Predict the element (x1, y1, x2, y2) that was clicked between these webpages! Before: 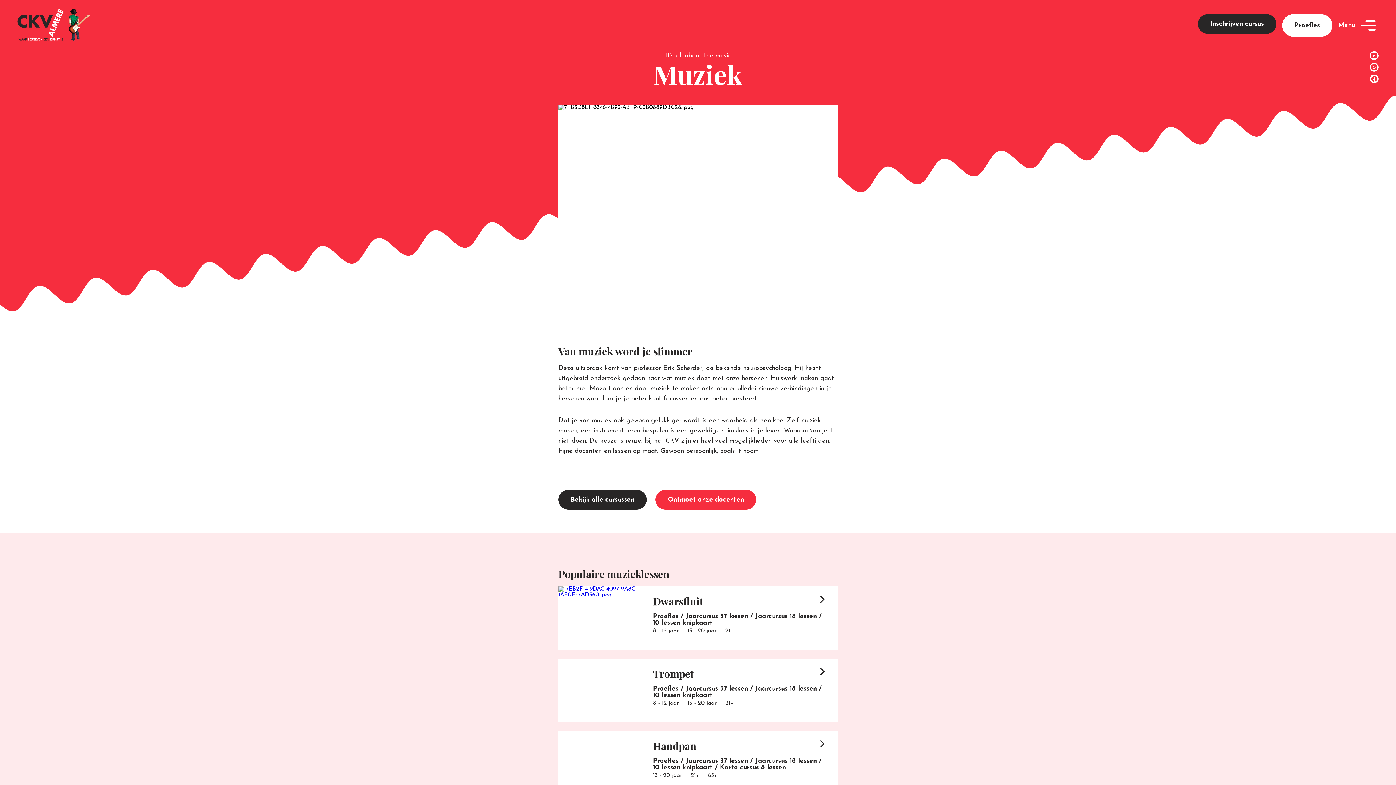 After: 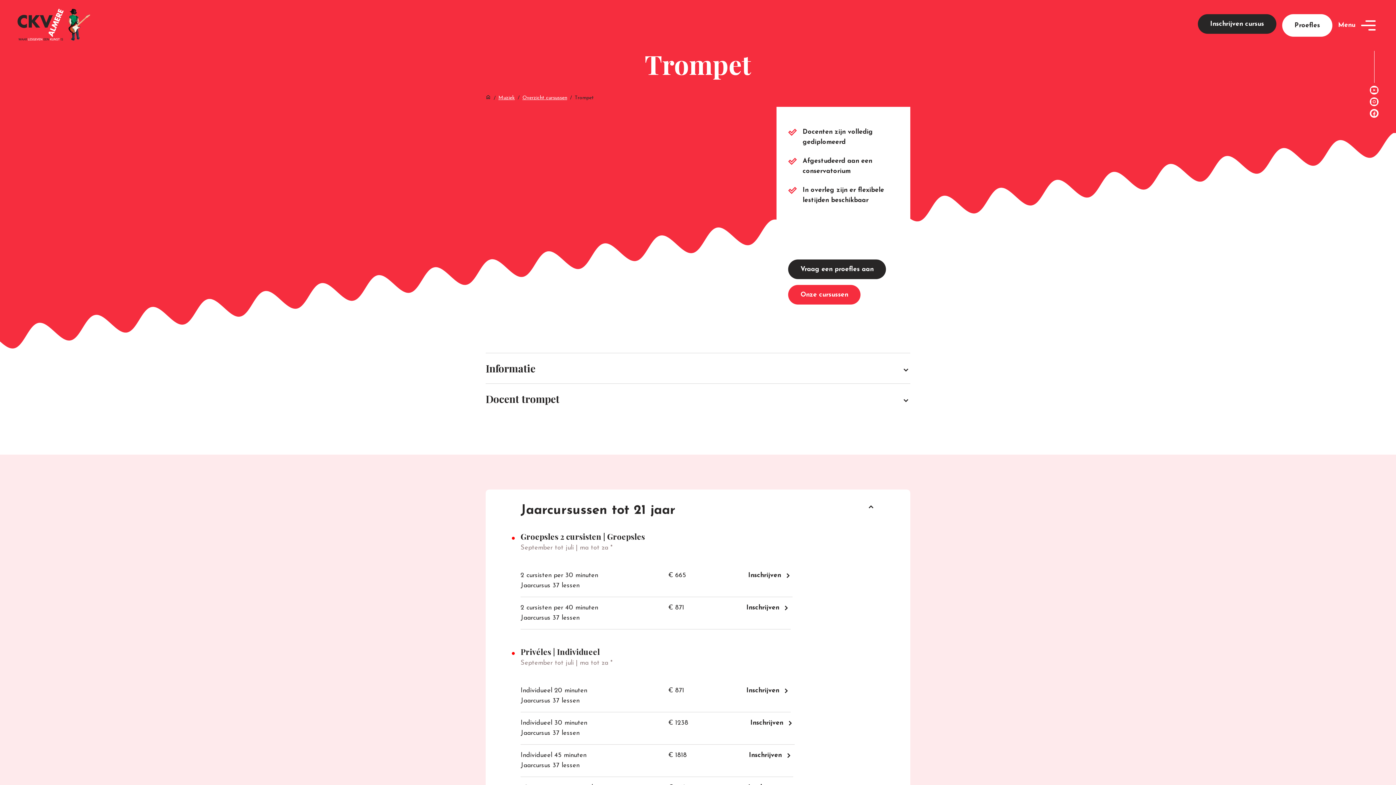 Action: label: Trompet
Proefles / Jaarcursus 37 lessen / Jaarcursus 18 lessen / 10 lessen knipkaart
8 - 12 jaar
13 - 20 jaar
21+
arrow_forward_ios bbox: (558, 658, 837, 722)